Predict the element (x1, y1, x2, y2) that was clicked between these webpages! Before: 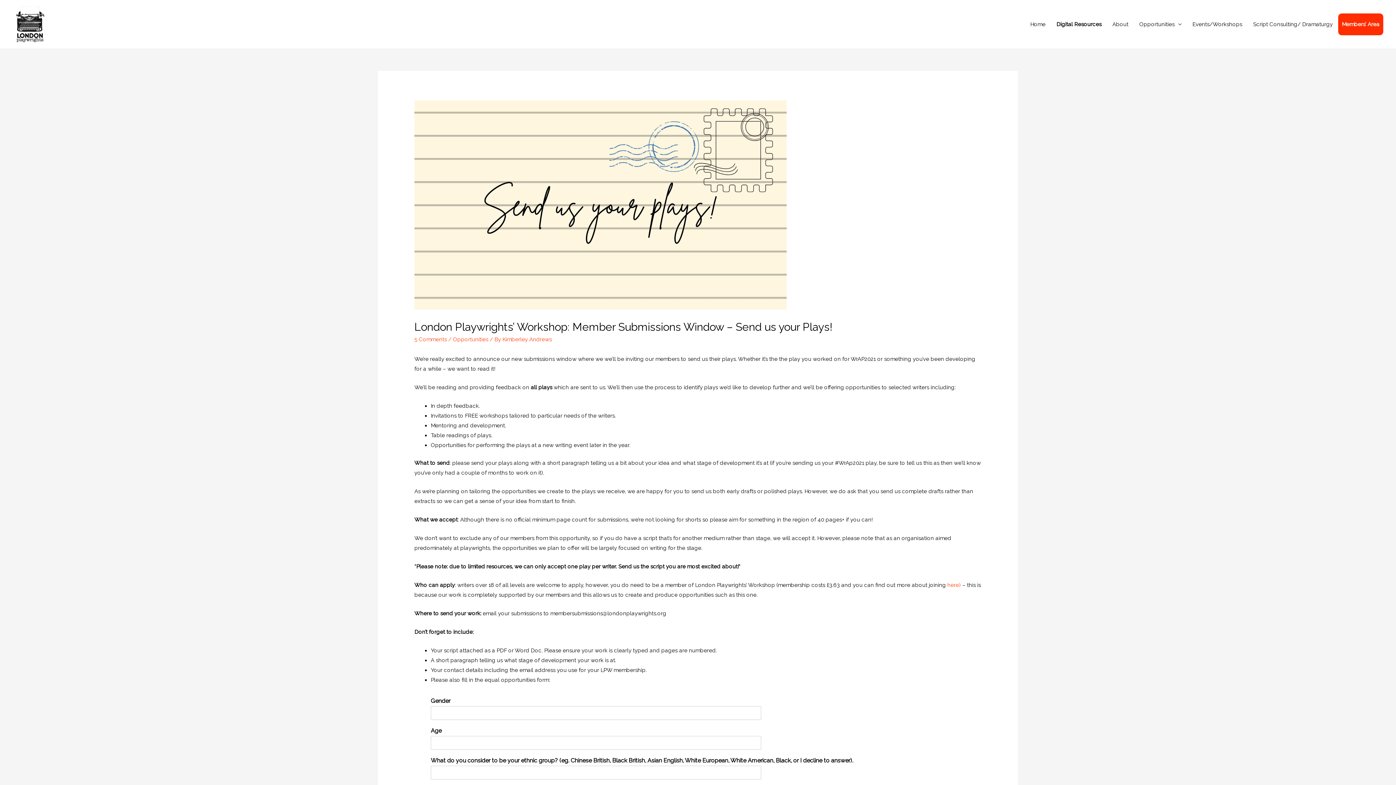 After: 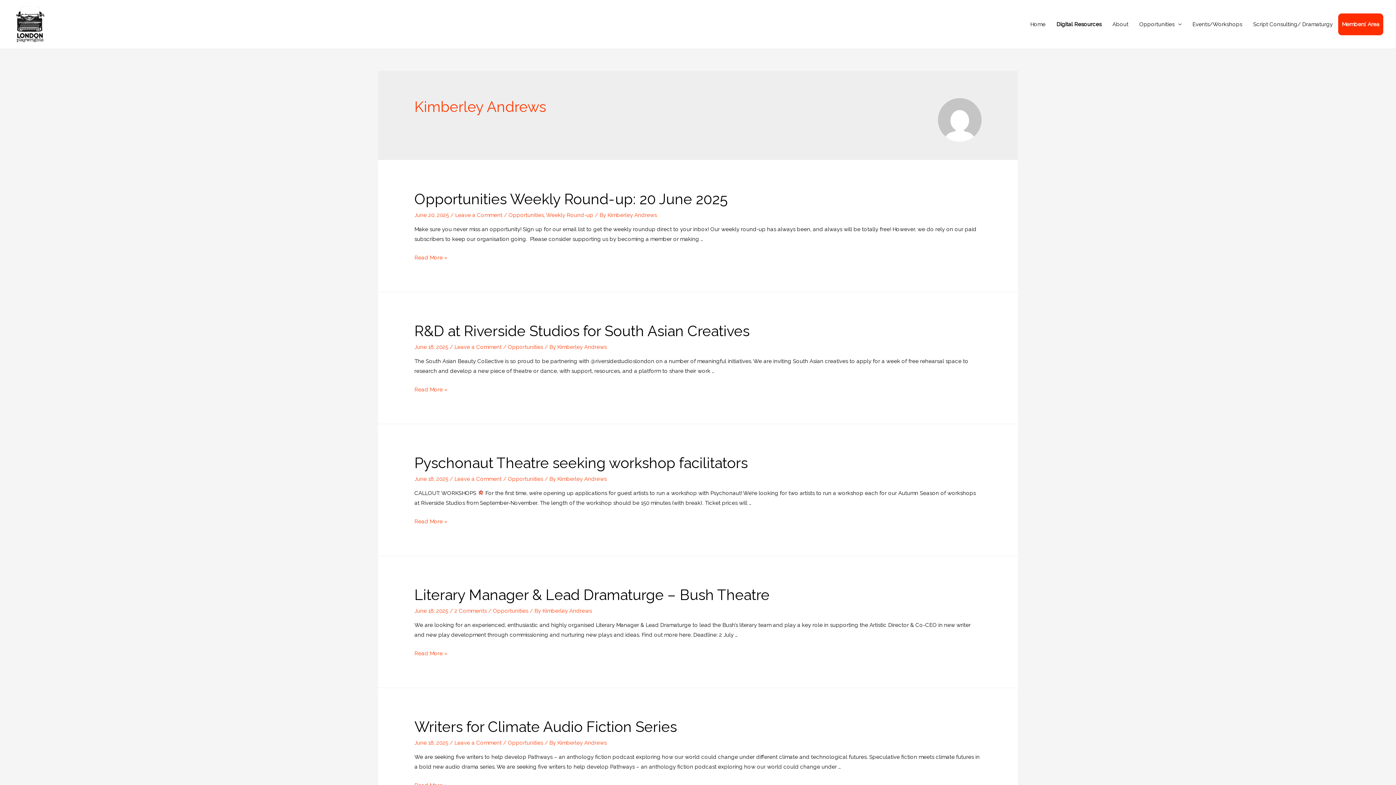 Action: label: Kimberley Andrews bbox: (502, 336, 552, 342)